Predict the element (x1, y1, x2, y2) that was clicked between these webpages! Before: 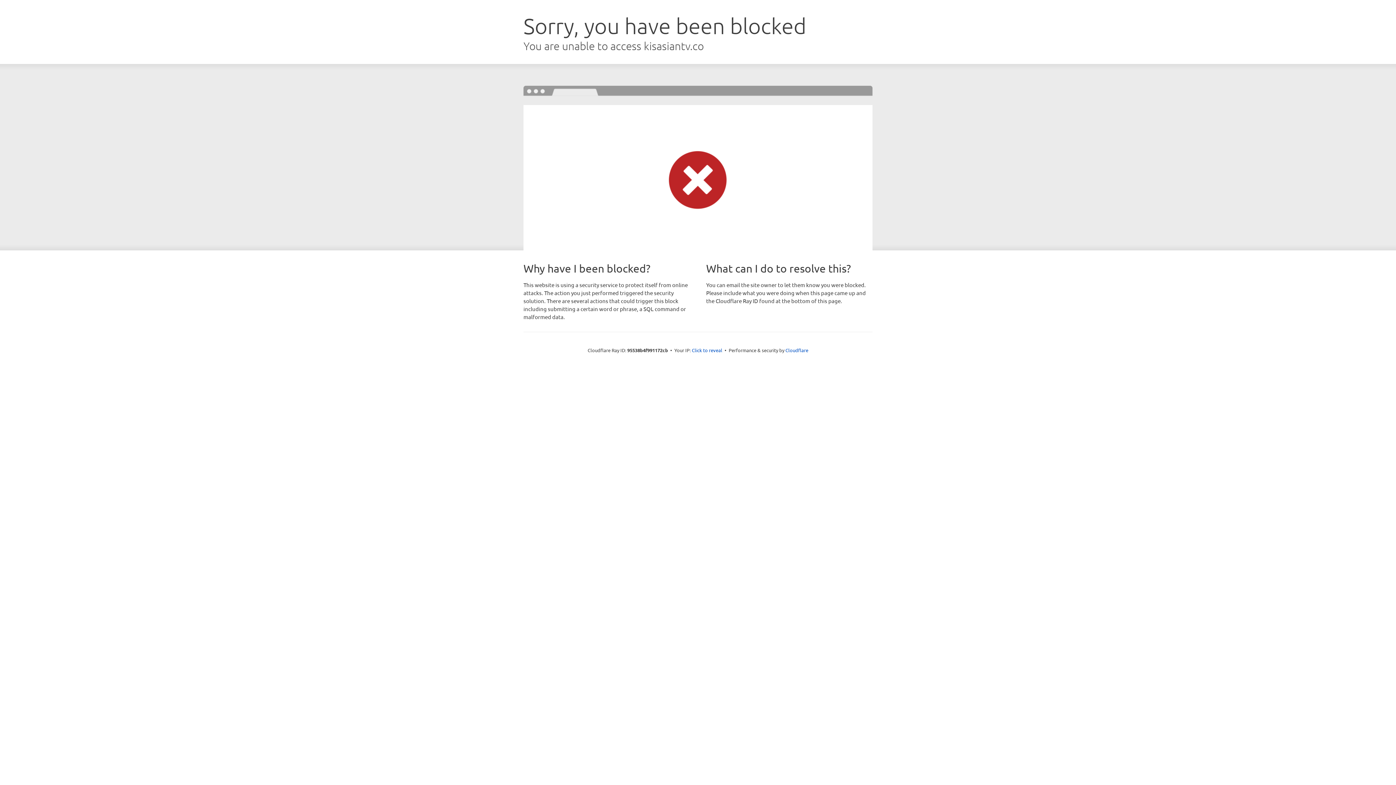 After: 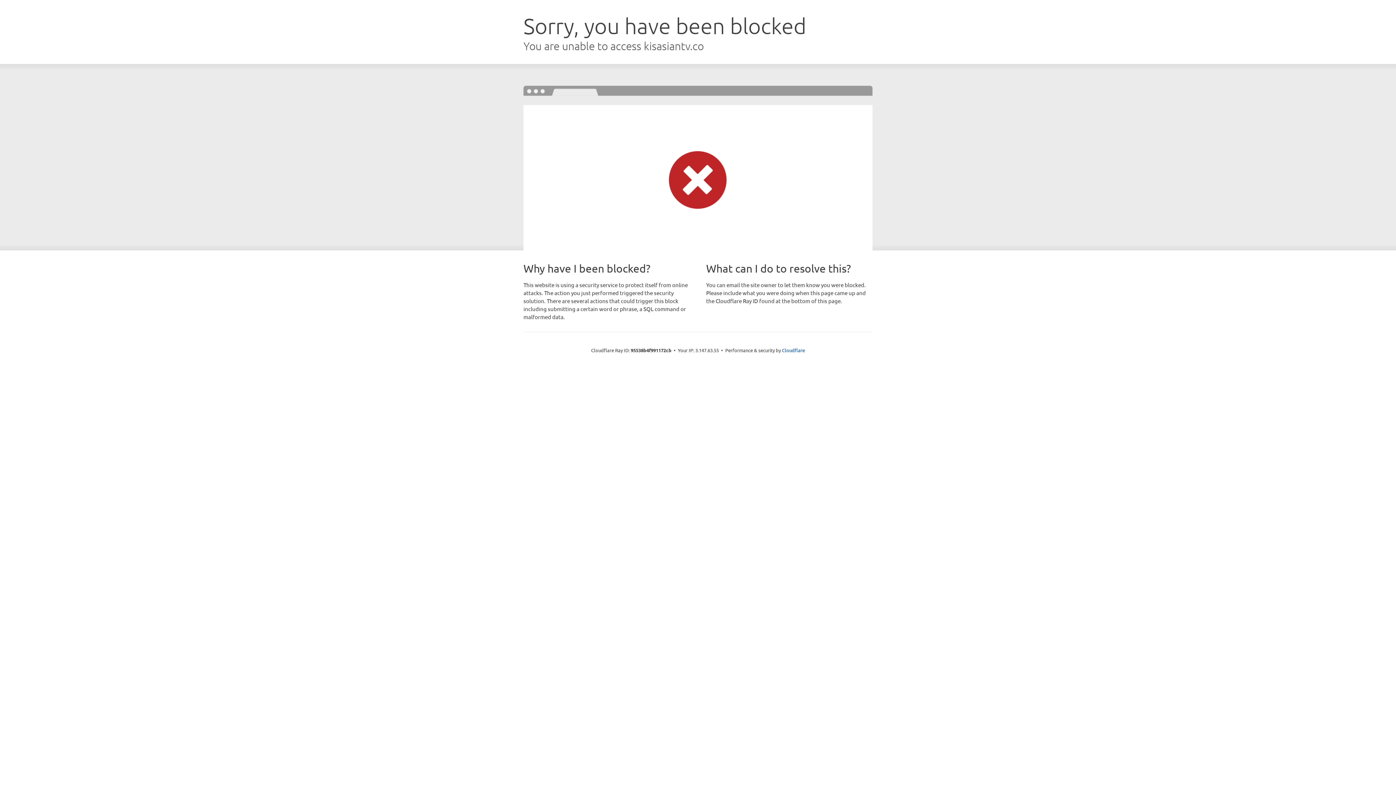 Action: bbox: (692, 346, 722, 353) label: Click to reveal